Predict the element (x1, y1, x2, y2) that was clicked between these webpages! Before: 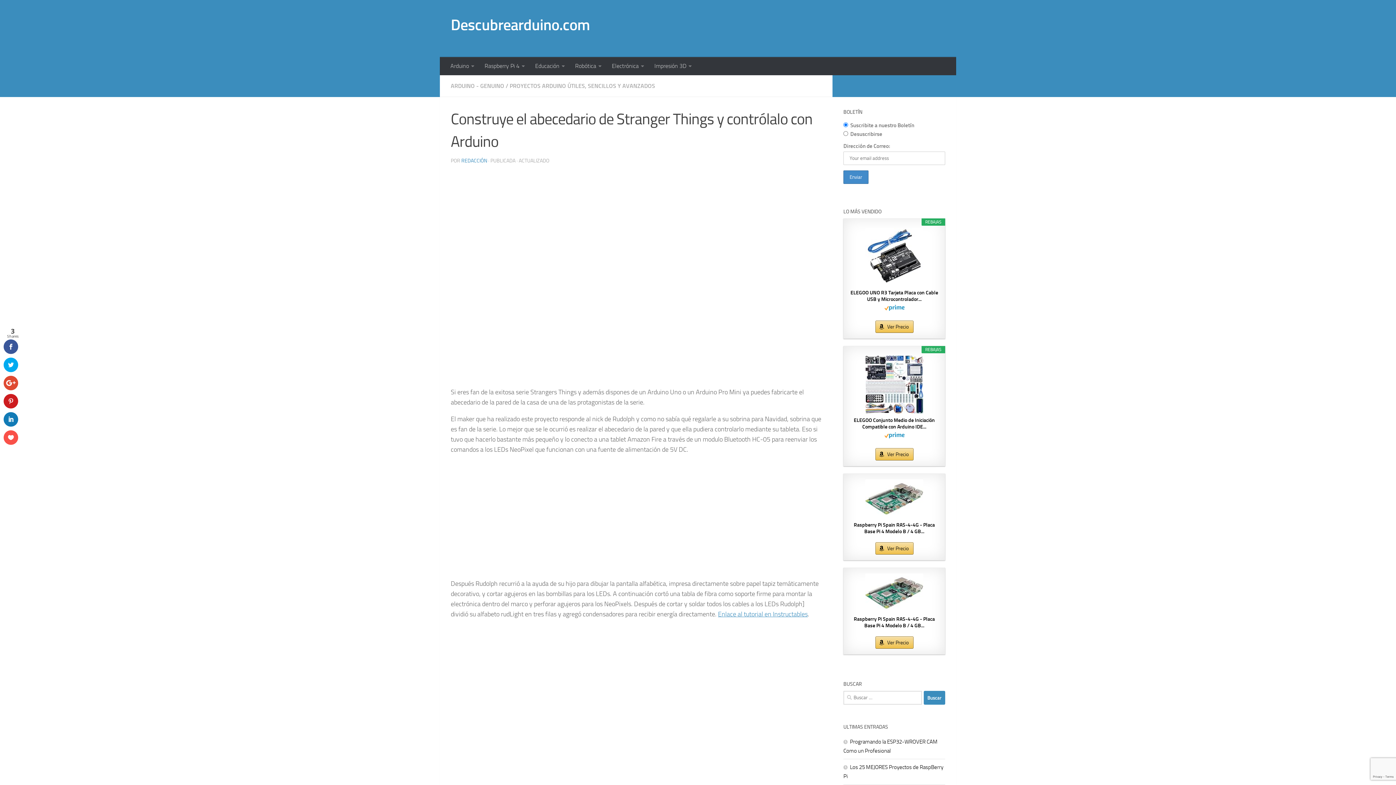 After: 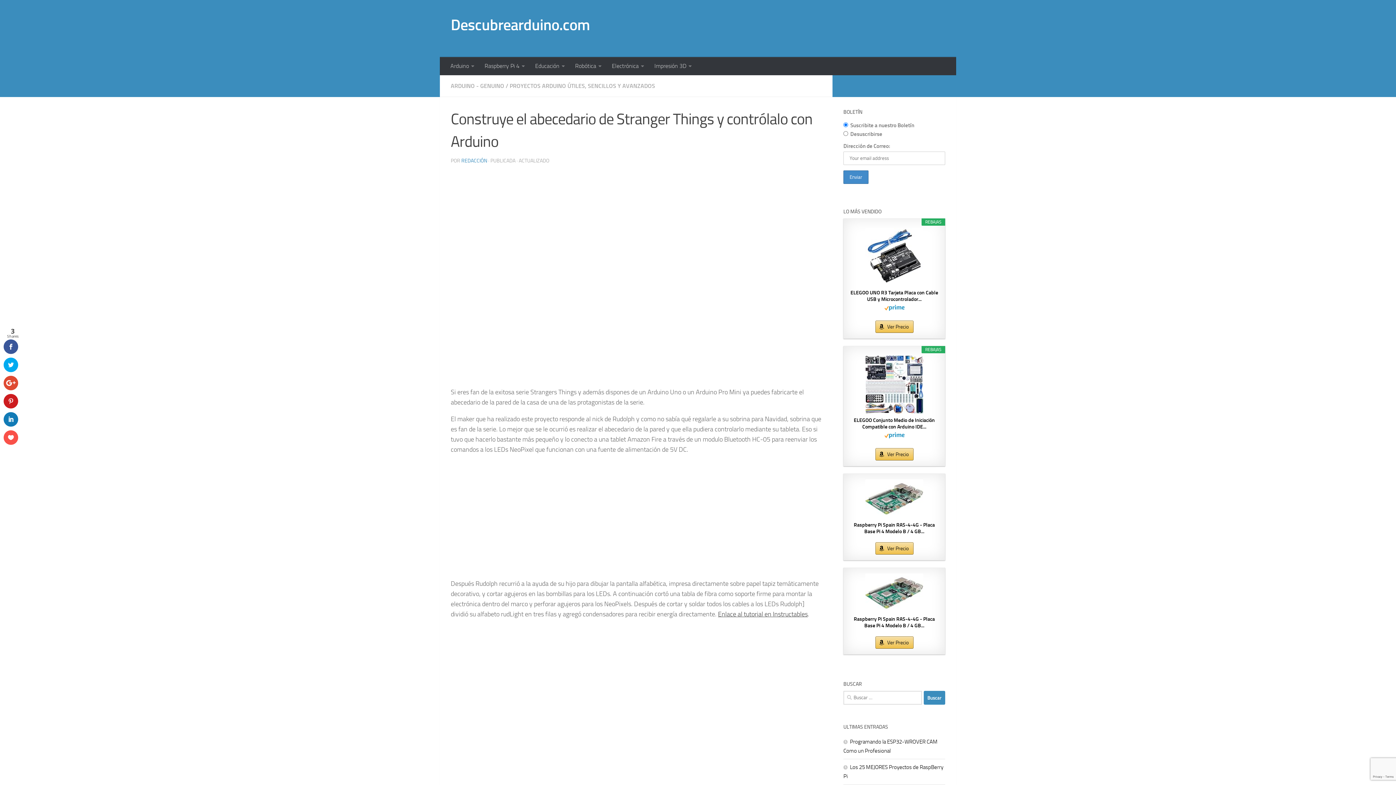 Action: label: Enlace al tutorial en Instructables bbox: (718, 610, 808, 618)